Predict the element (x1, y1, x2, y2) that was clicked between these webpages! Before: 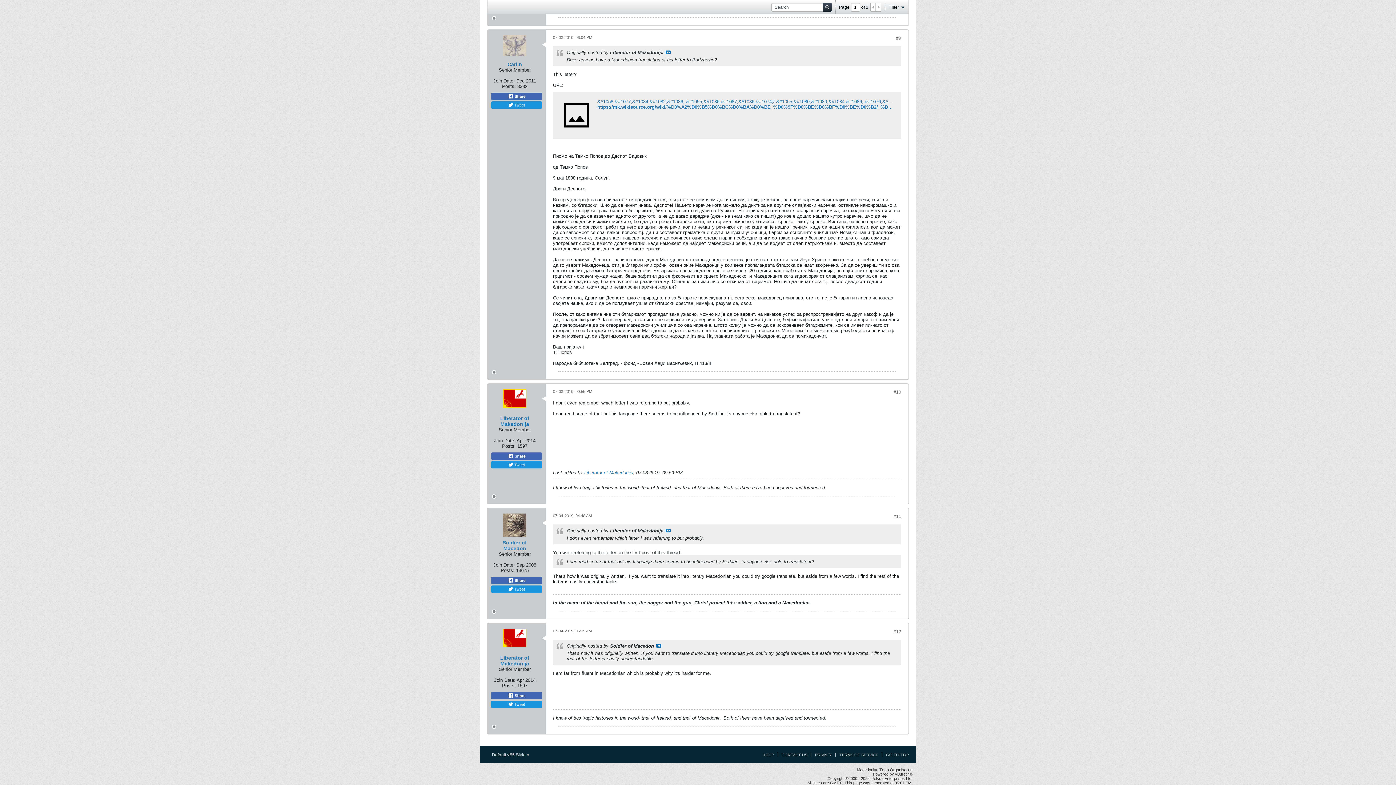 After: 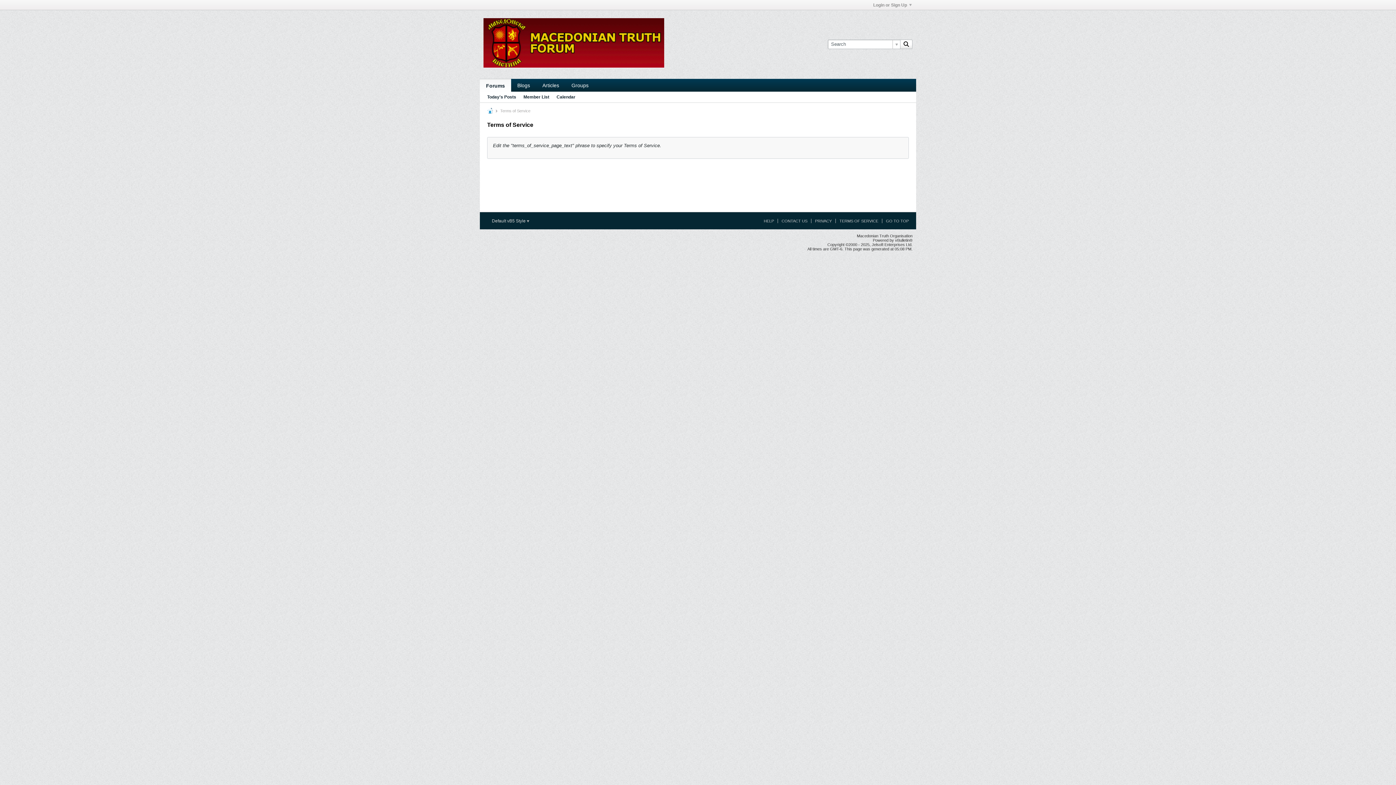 Action: label: TERMS OF SERVICE bbox: (835, 753, 878, 757)